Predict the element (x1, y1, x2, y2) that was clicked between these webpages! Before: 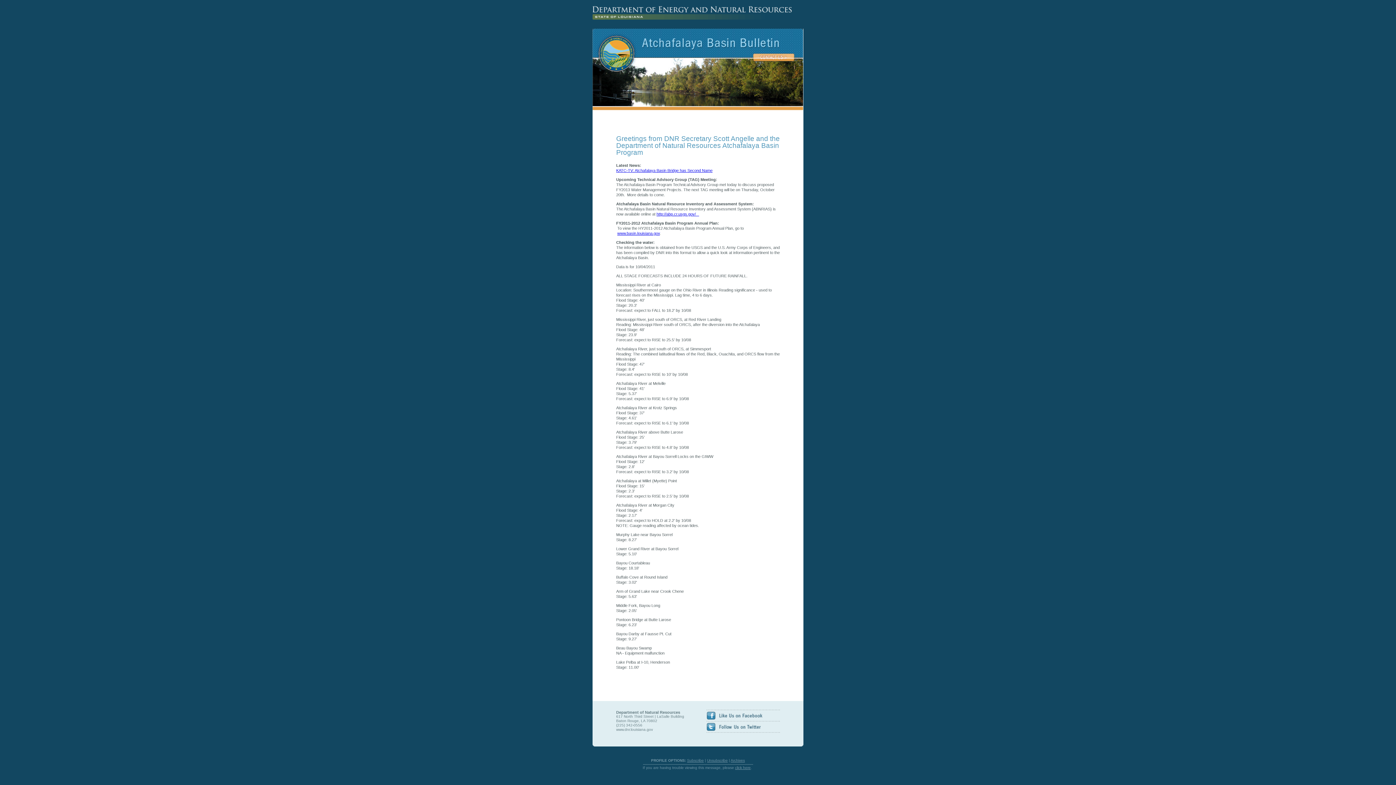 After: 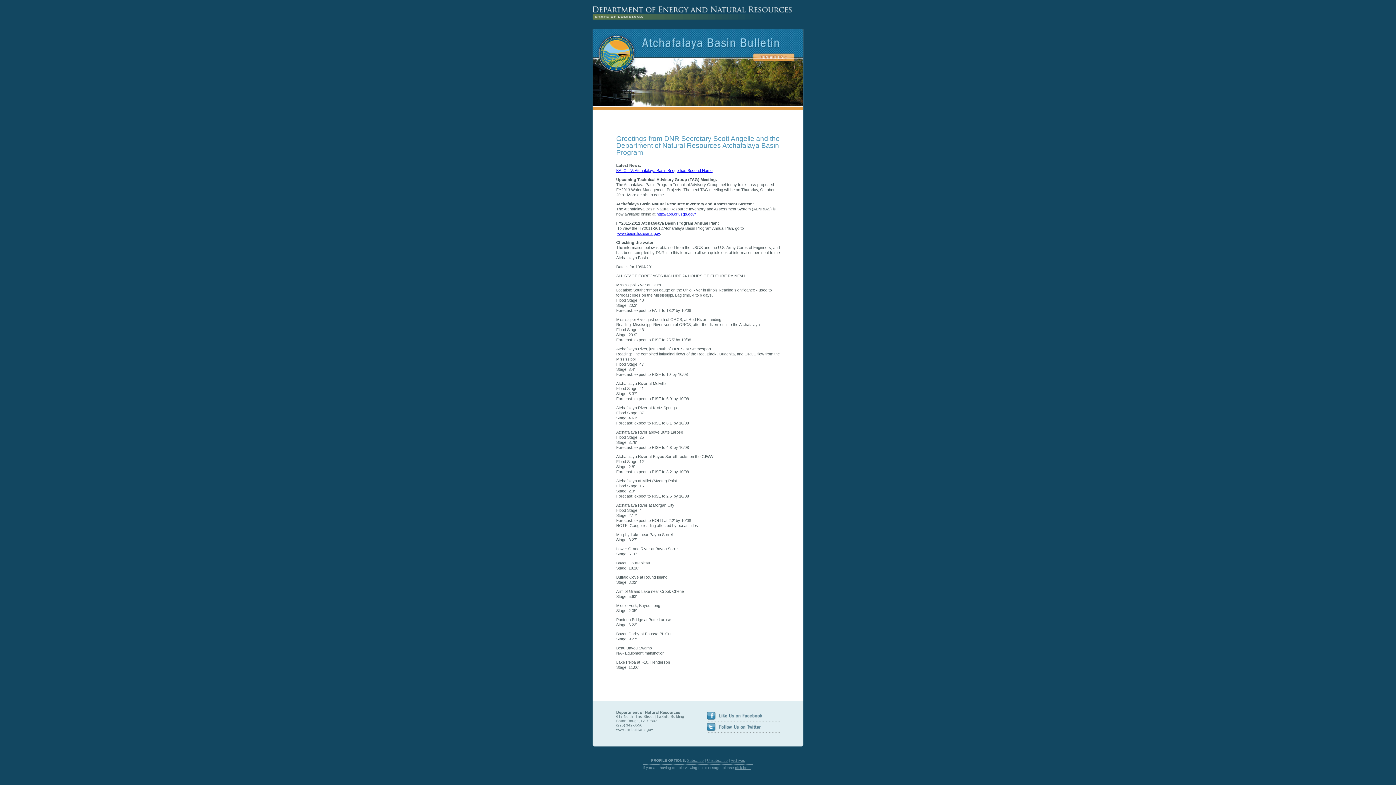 Action: bbox: (617, 231, 660, 235) label: www.basin.louisiana.gov